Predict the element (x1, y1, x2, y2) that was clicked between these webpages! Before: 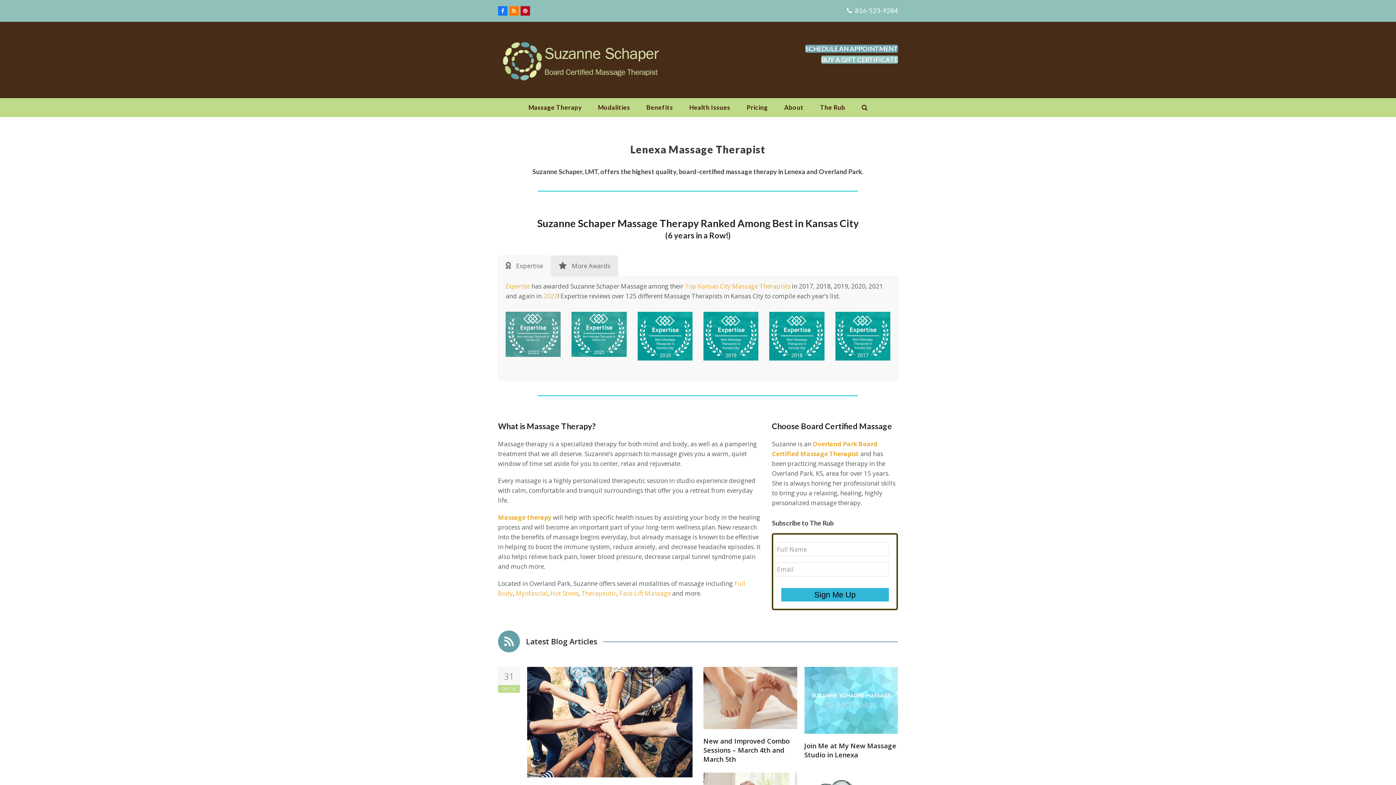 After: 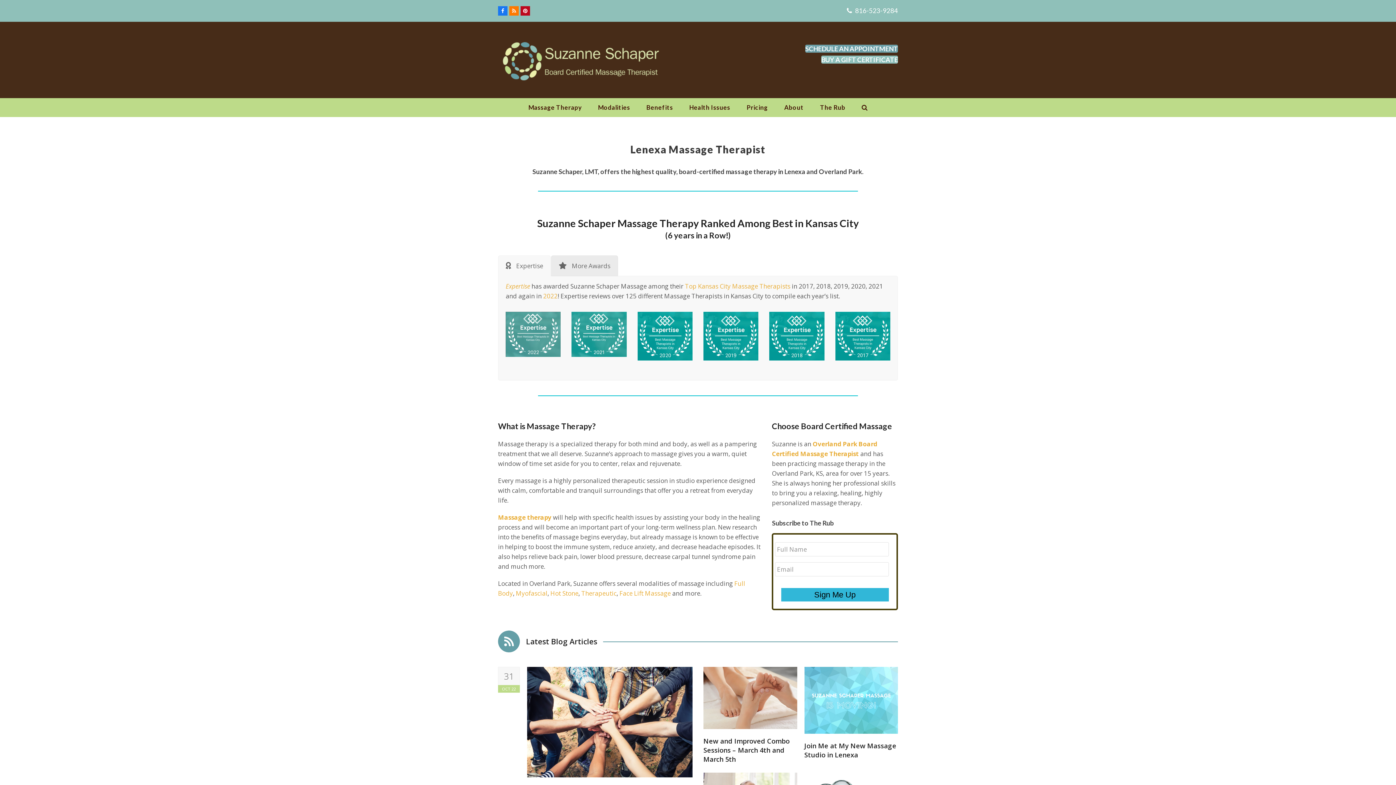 Action: bbox: (505, 312, 560, 357)